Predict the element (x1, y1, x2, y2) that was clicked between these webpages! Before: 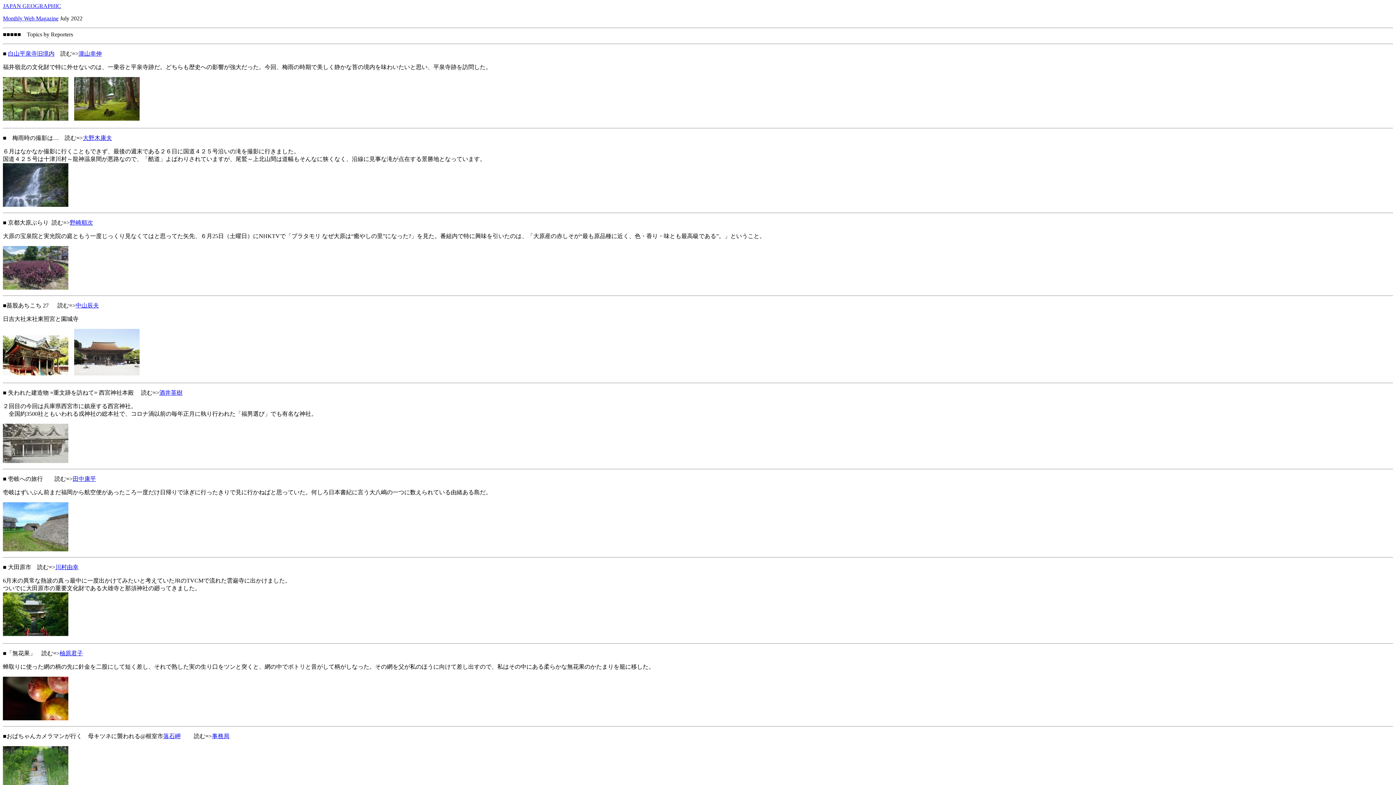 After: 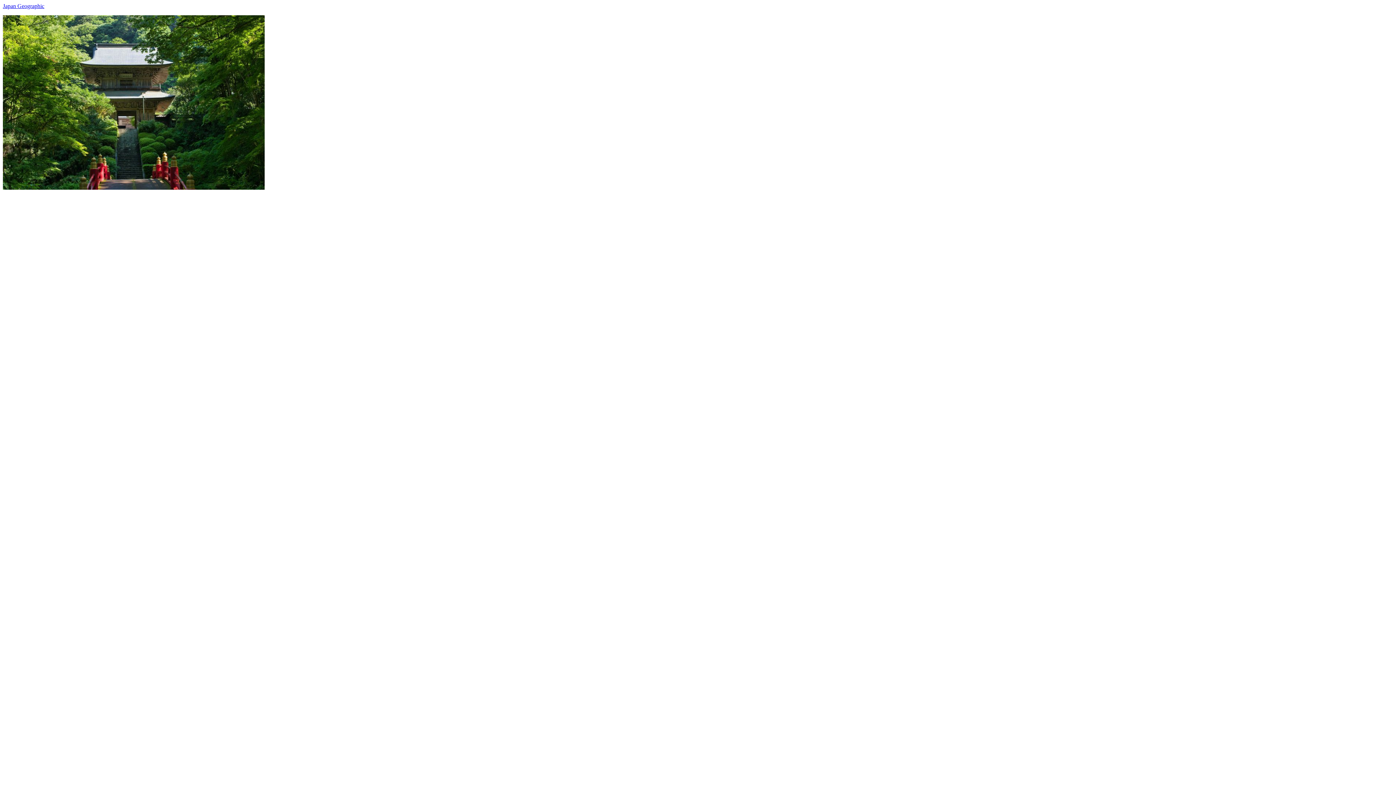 Action: bbox: (2, 631, 68, 637)